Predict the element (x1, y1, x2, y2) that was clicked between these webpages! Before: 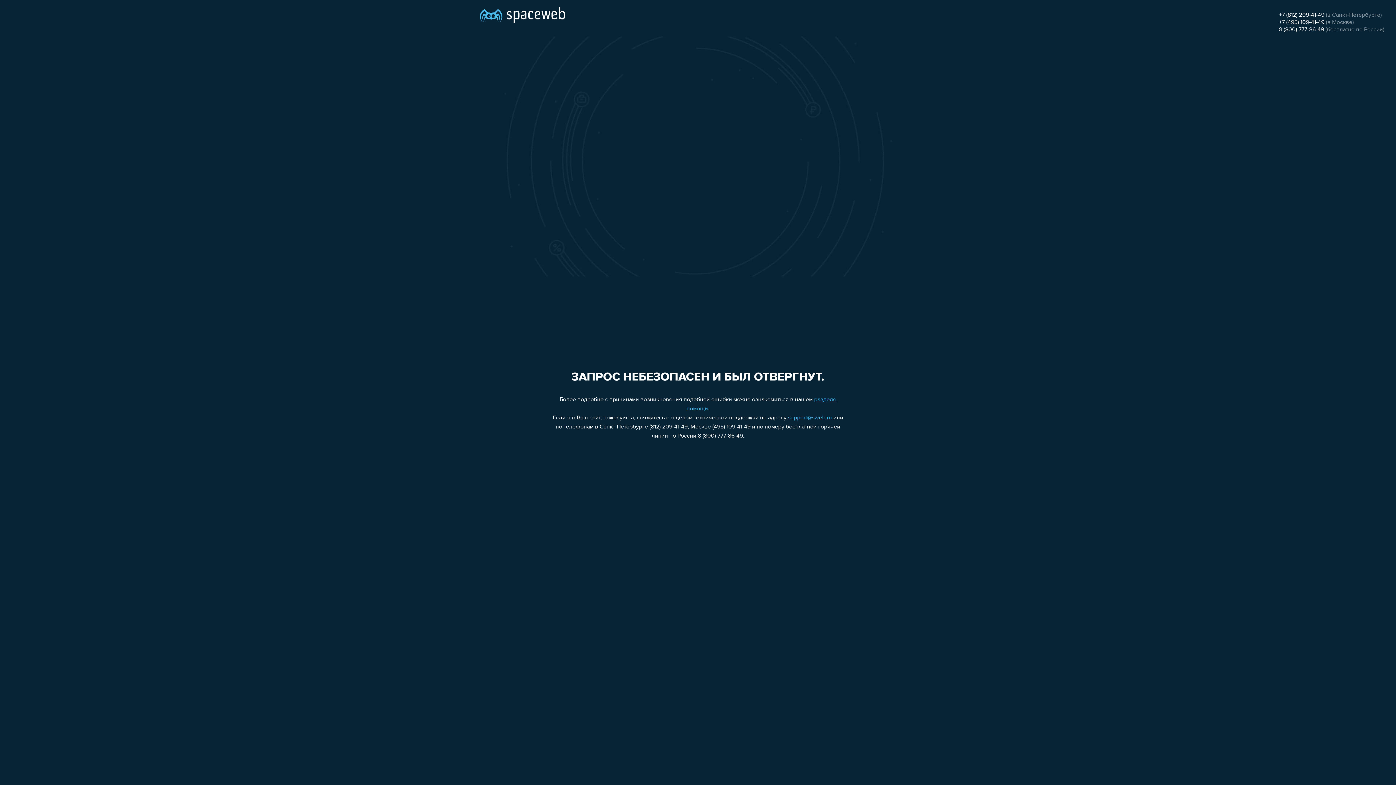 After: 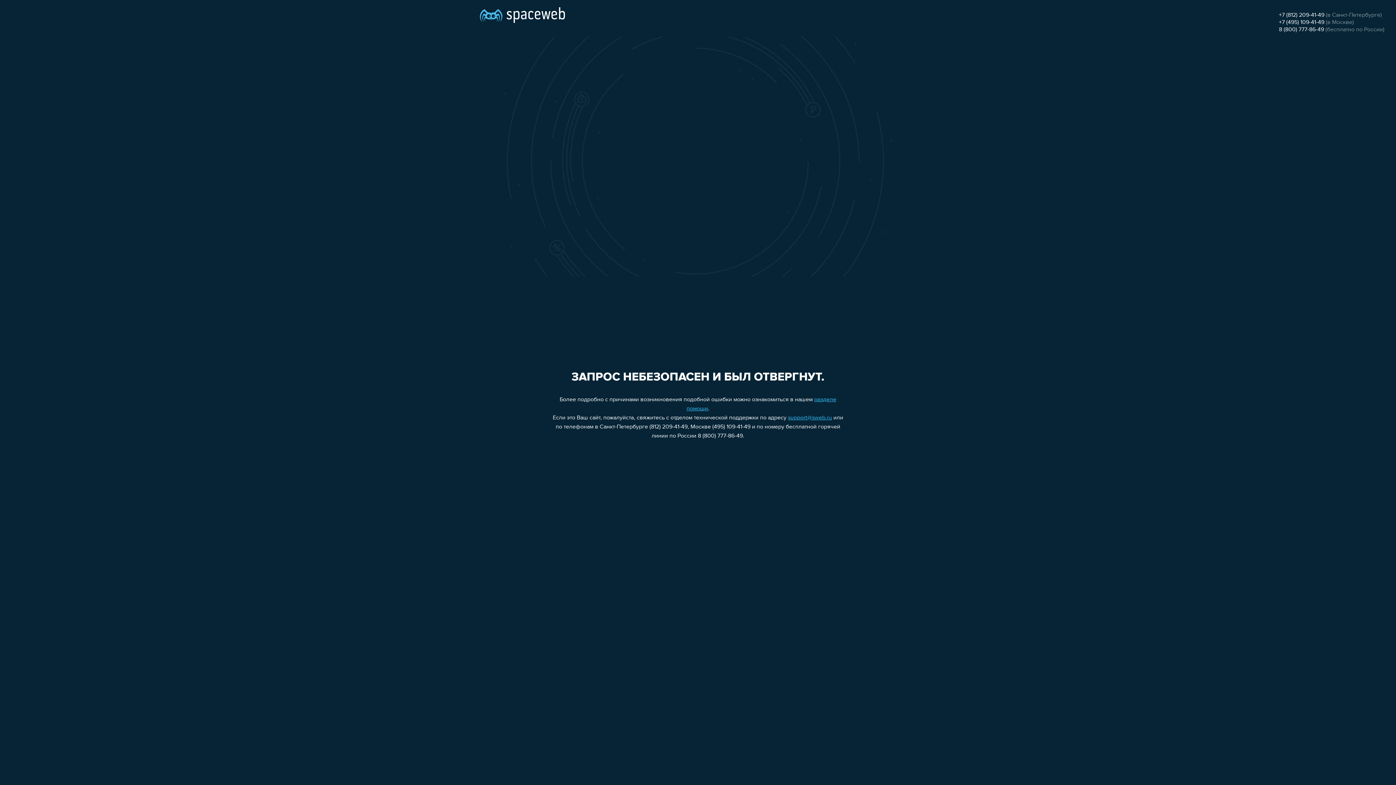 Action: bbox: (1279, 19, 1324, 25) label: +7 (495) 109-41-49